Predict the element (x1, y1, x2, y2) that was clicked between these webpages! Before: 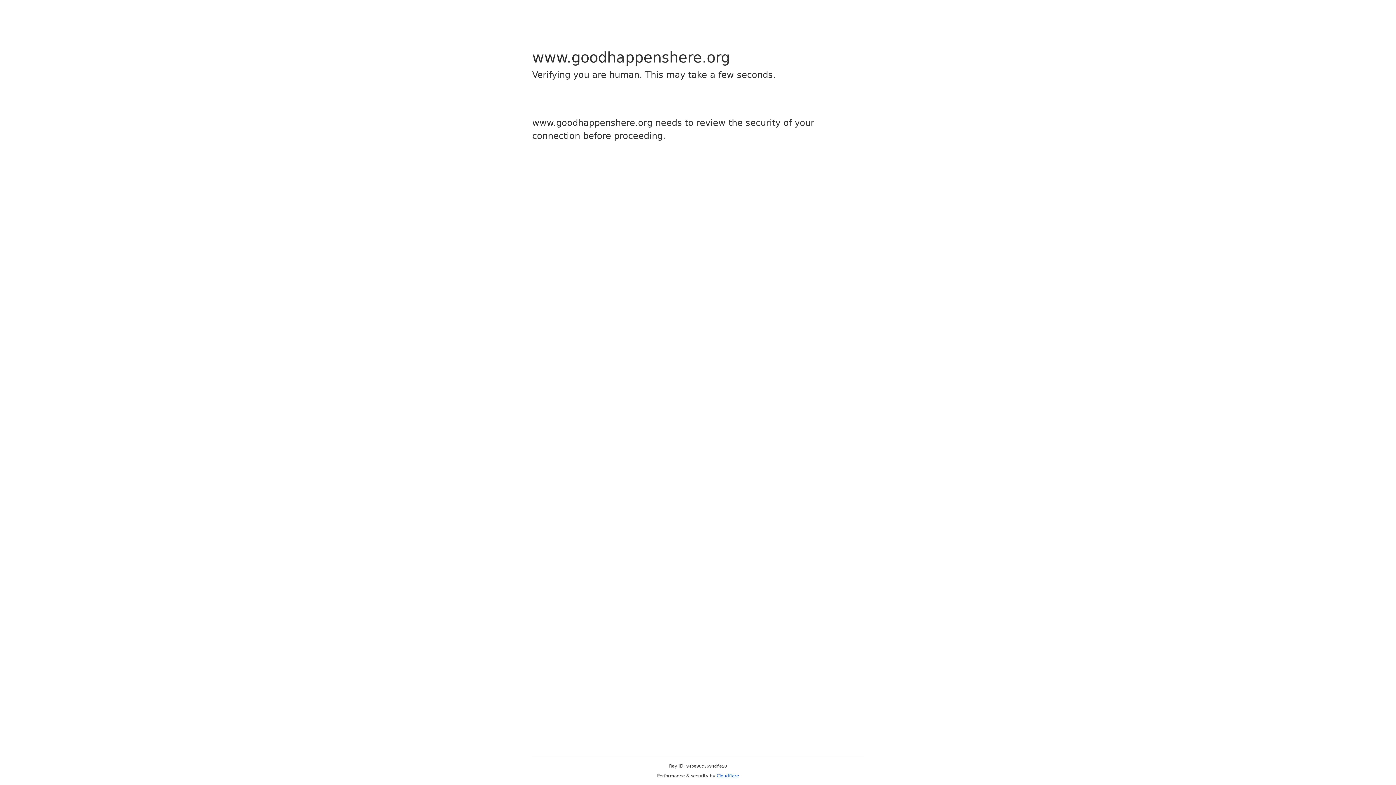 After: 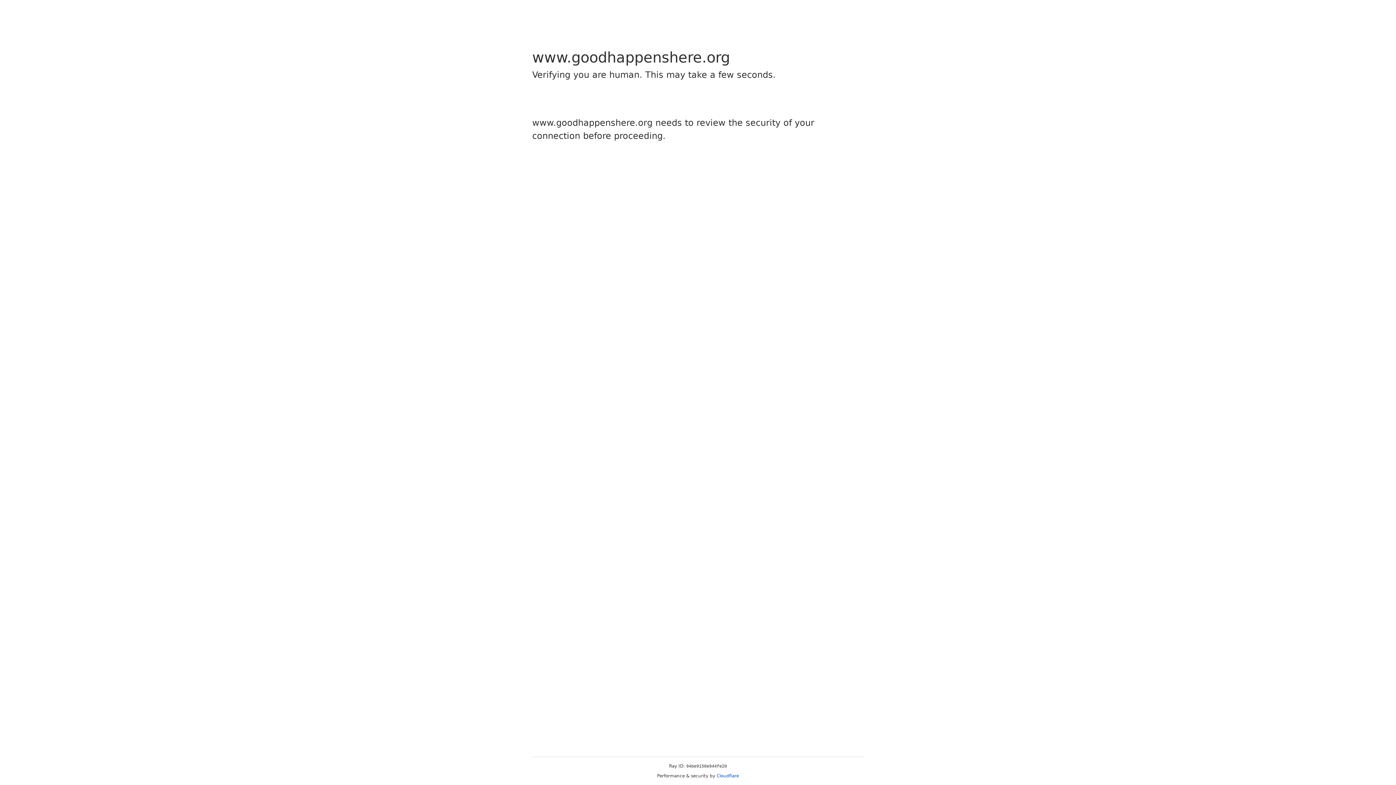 Action: label: Cloudflare bbox: (716, 773, 739, 778)